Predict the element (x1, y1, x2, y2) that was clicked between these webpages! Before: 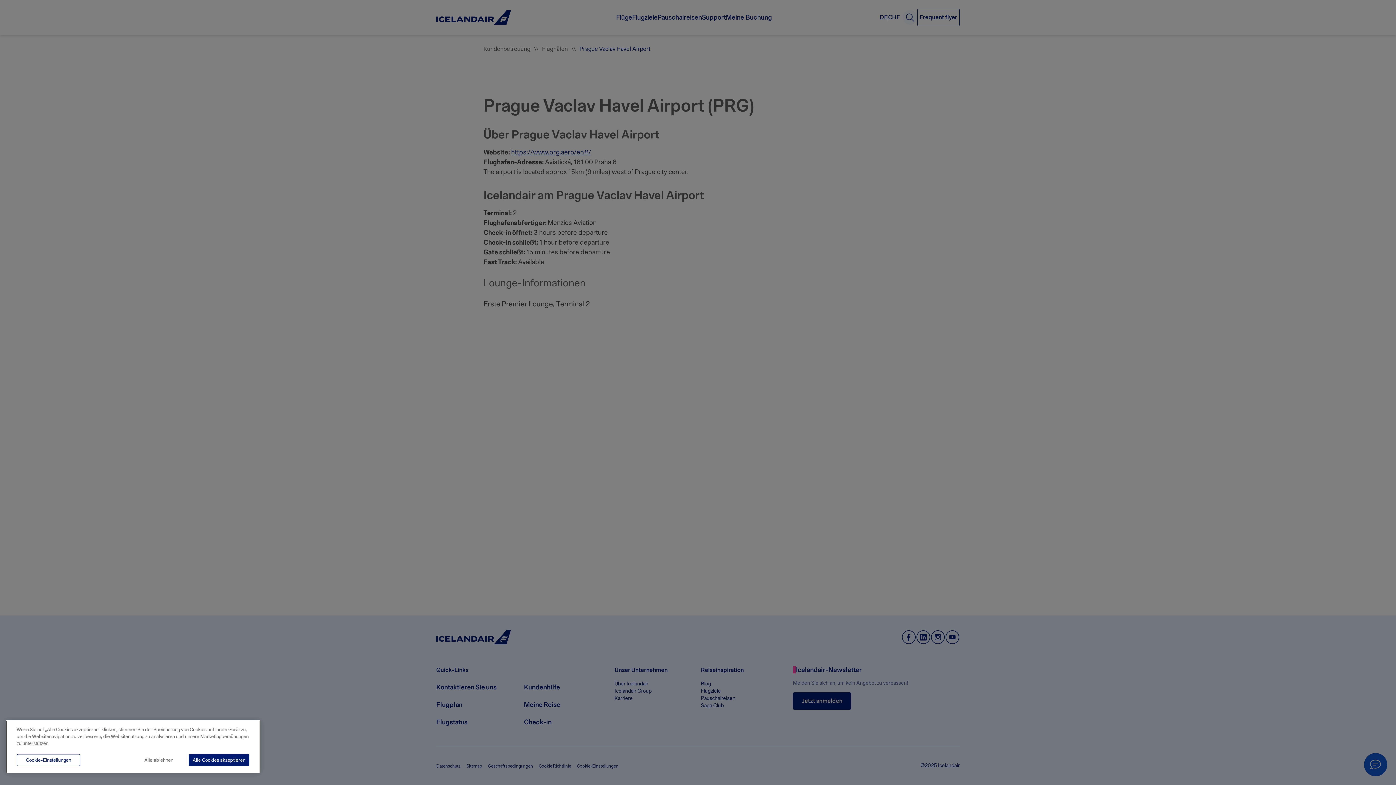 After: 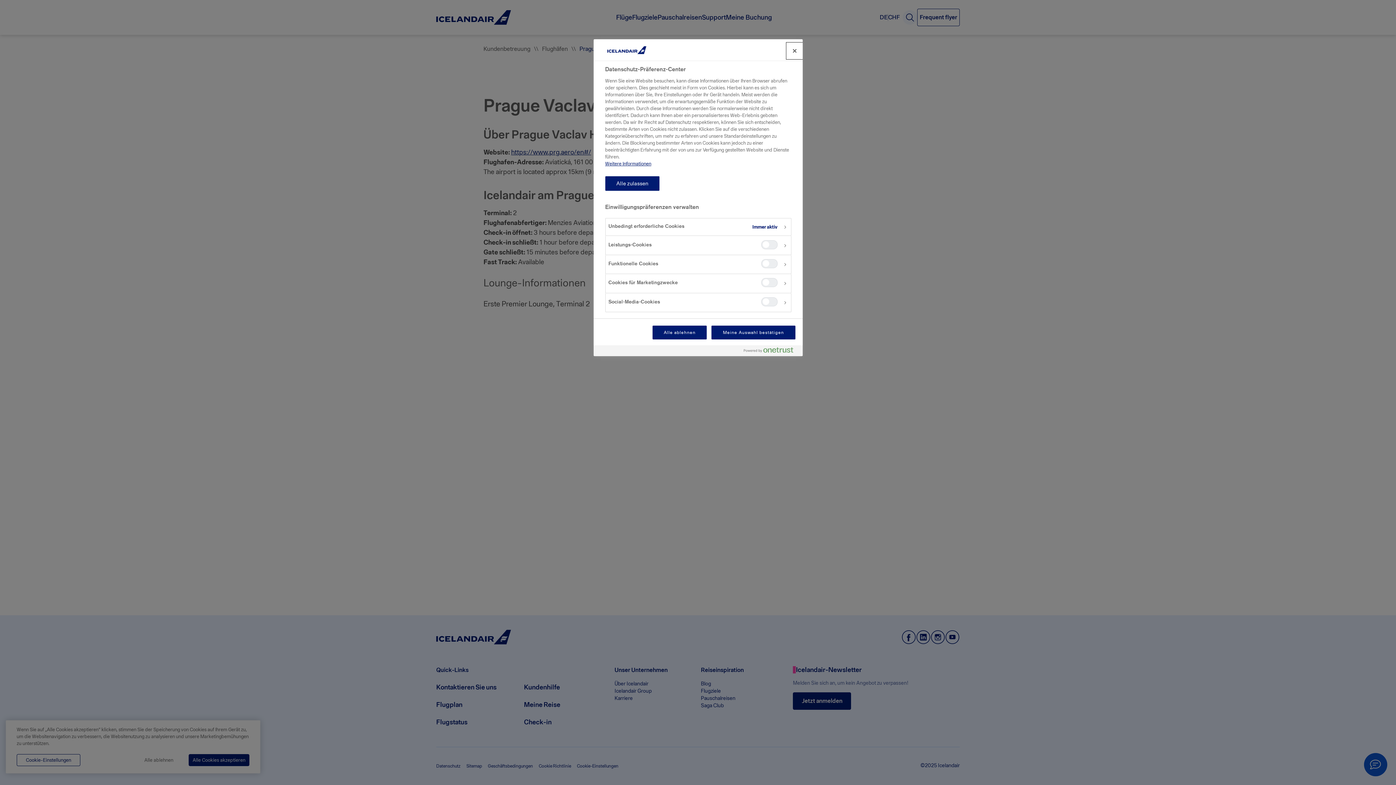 Action: bbox: (16, 754, 80, 766) label: Cookie-Einstellungen